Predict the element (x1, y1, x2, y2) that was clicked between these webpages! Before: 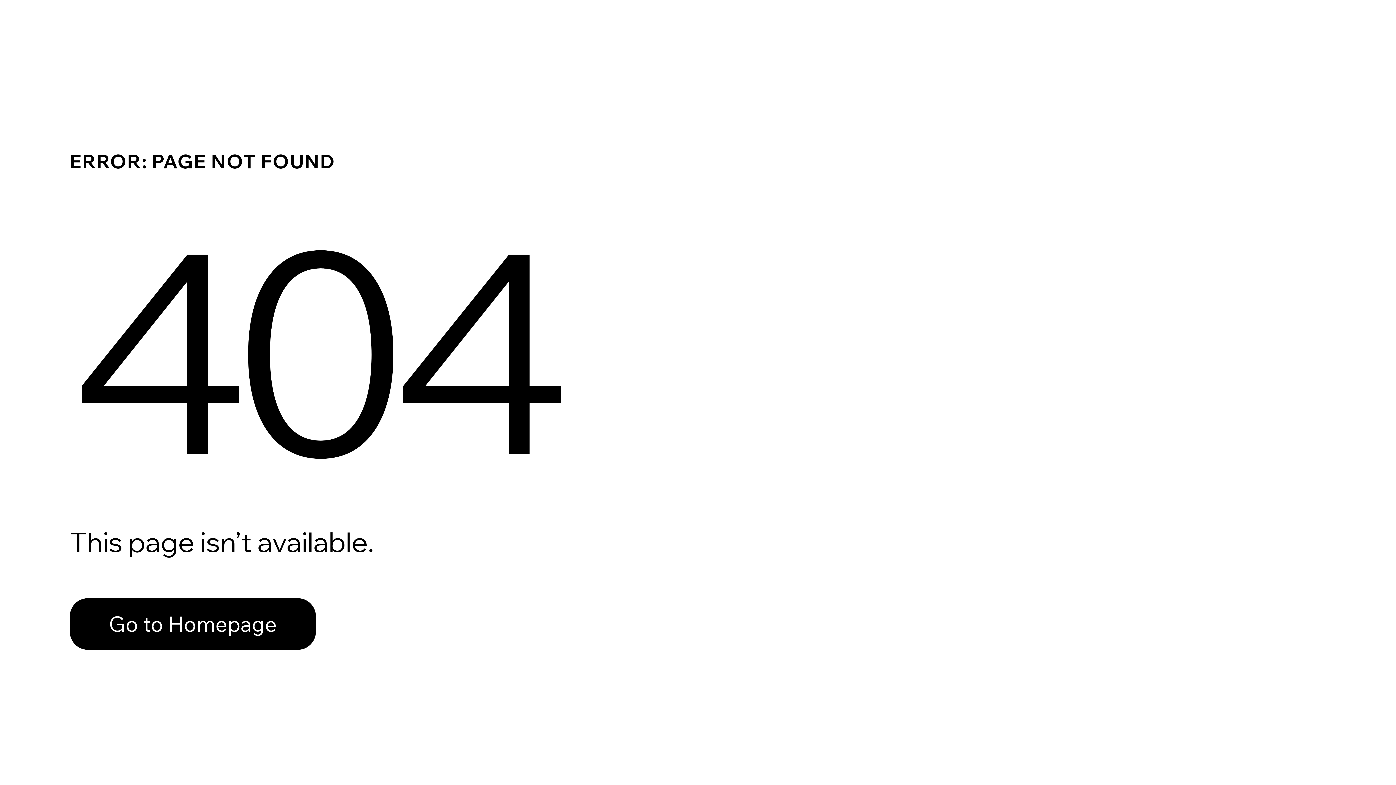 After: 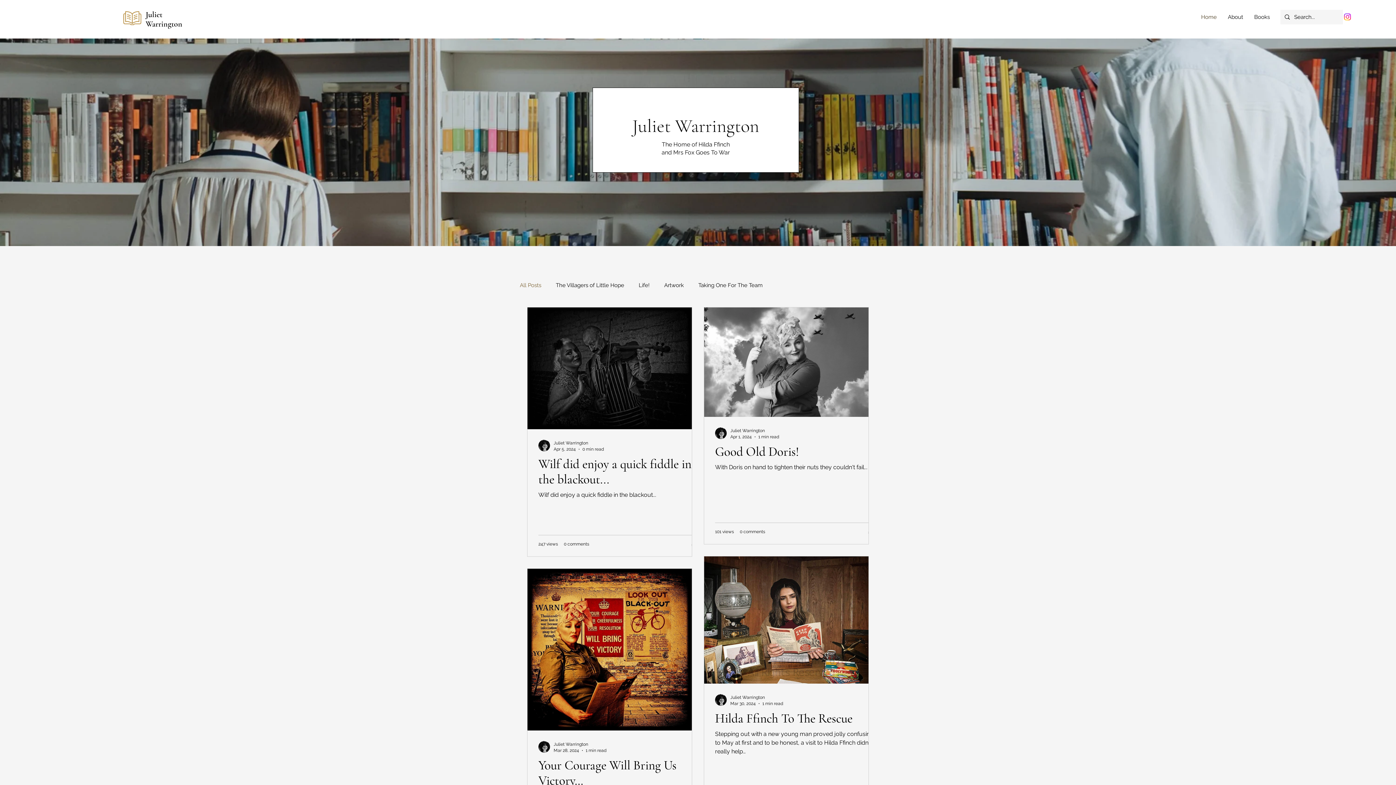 Action: label: Go to Homepage bbox: (69, 582, 768, 659)